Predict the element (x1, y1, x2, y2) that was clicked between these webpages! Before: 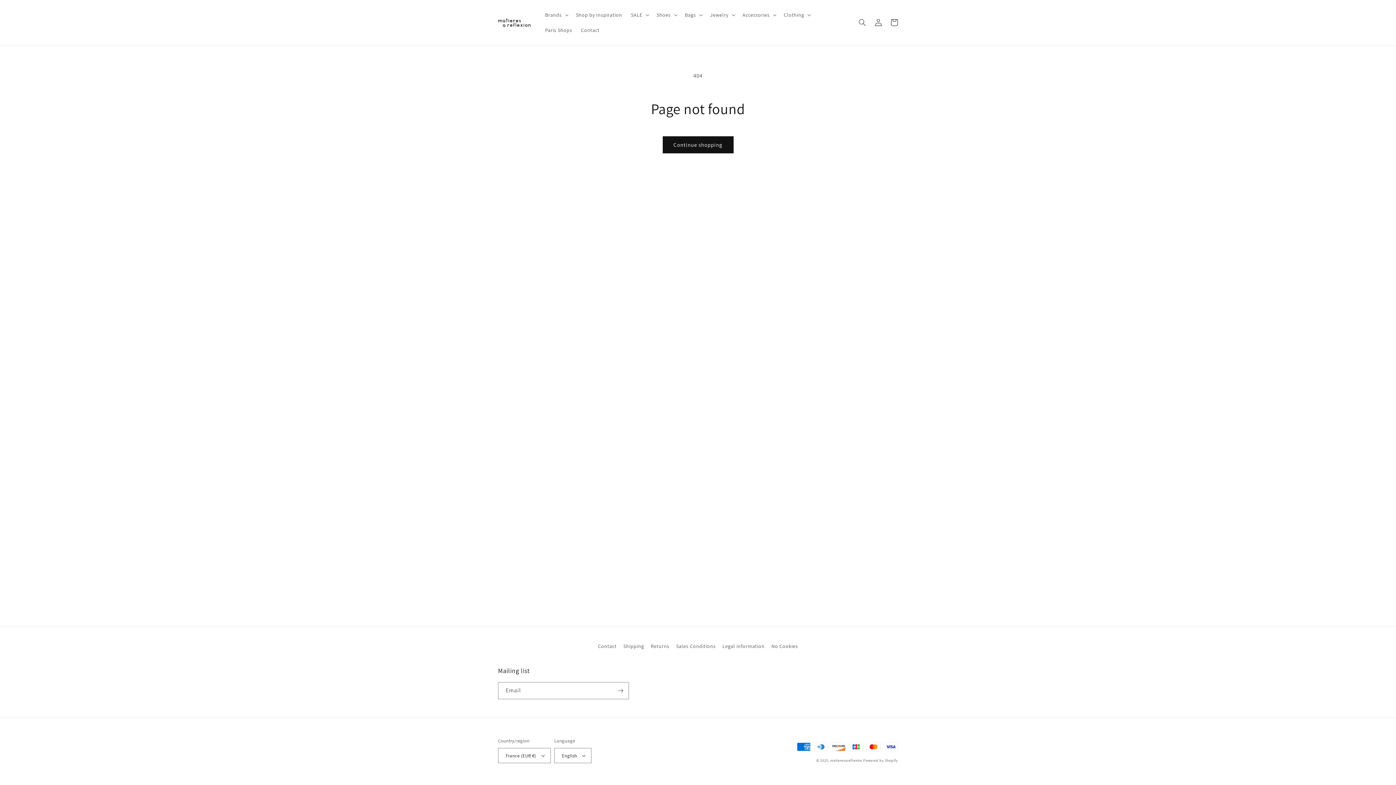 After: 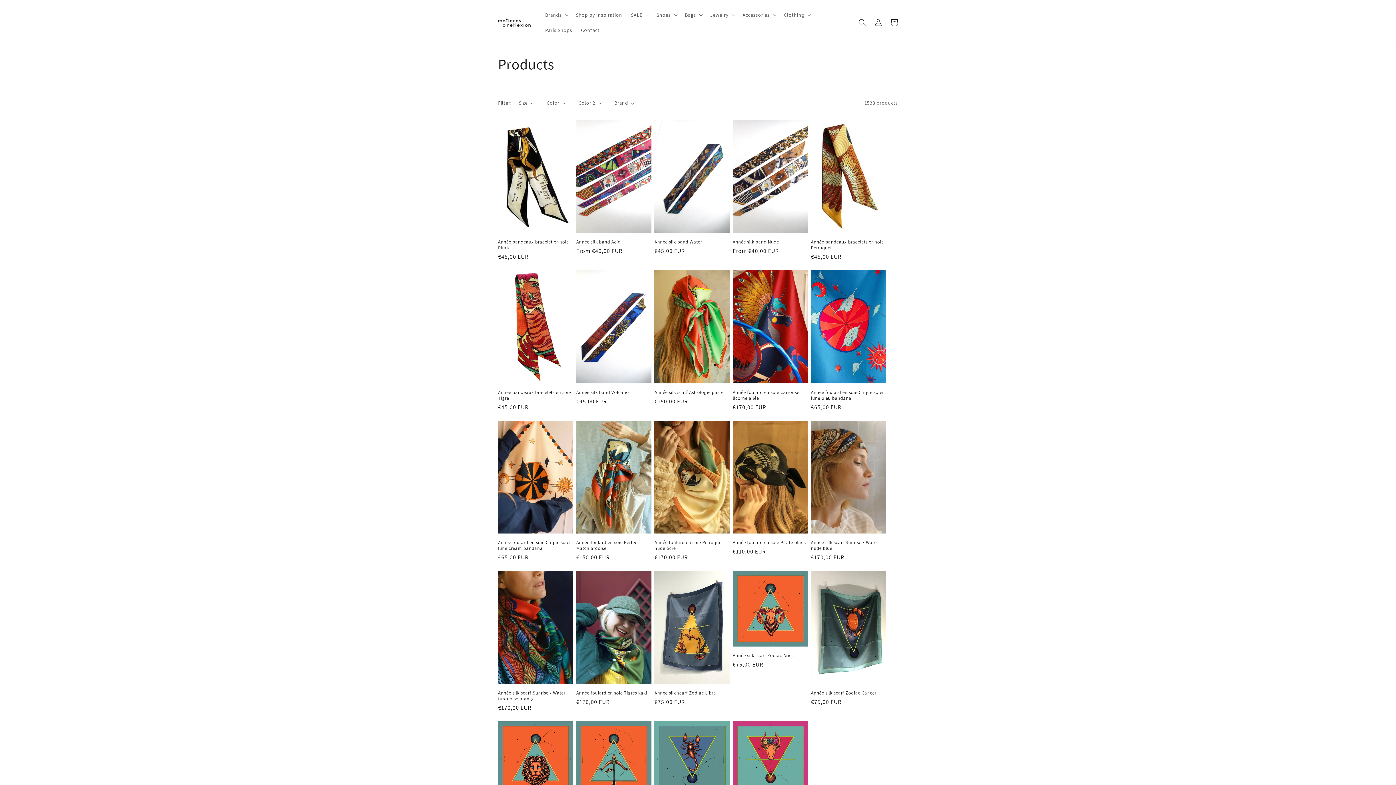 Action: label: Continue shopping bbox: (662, 136, 733, 153)